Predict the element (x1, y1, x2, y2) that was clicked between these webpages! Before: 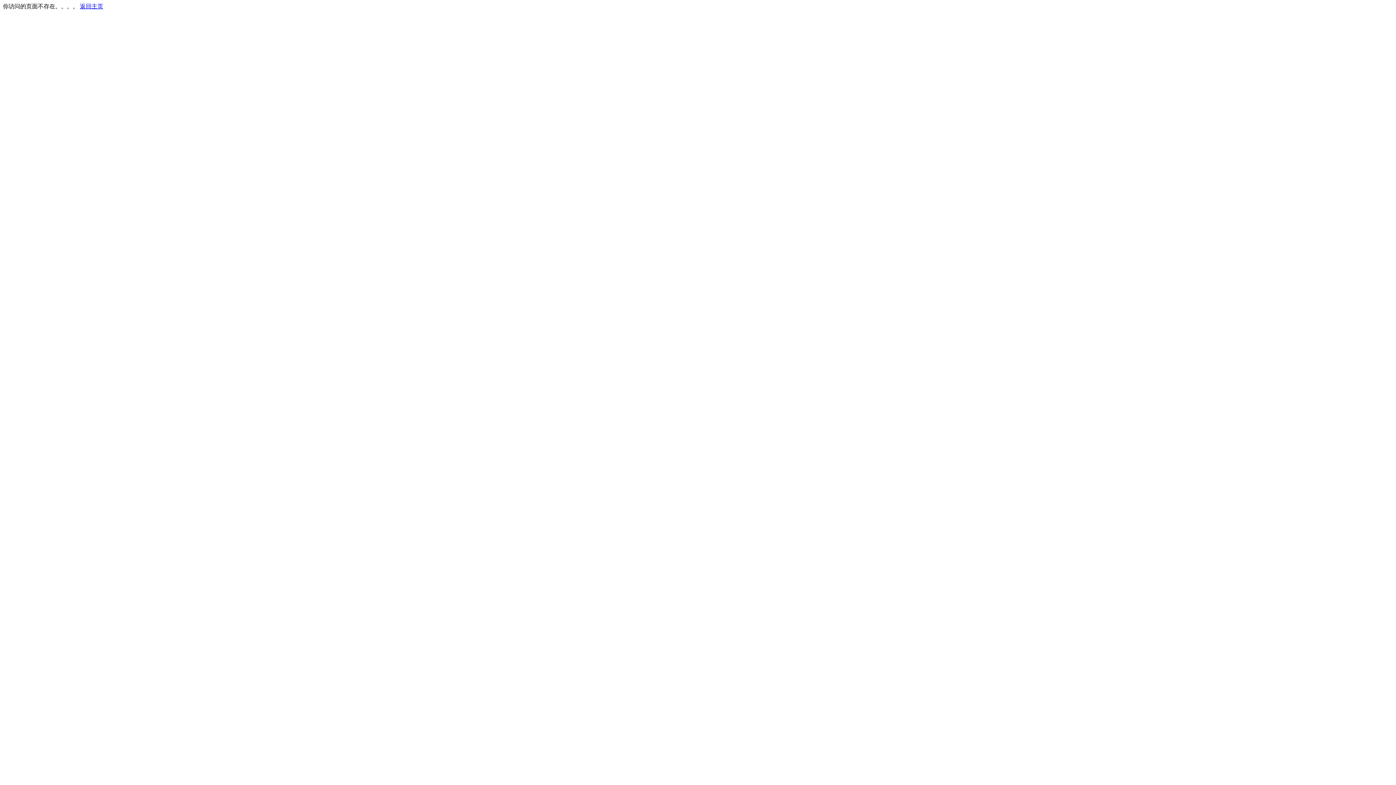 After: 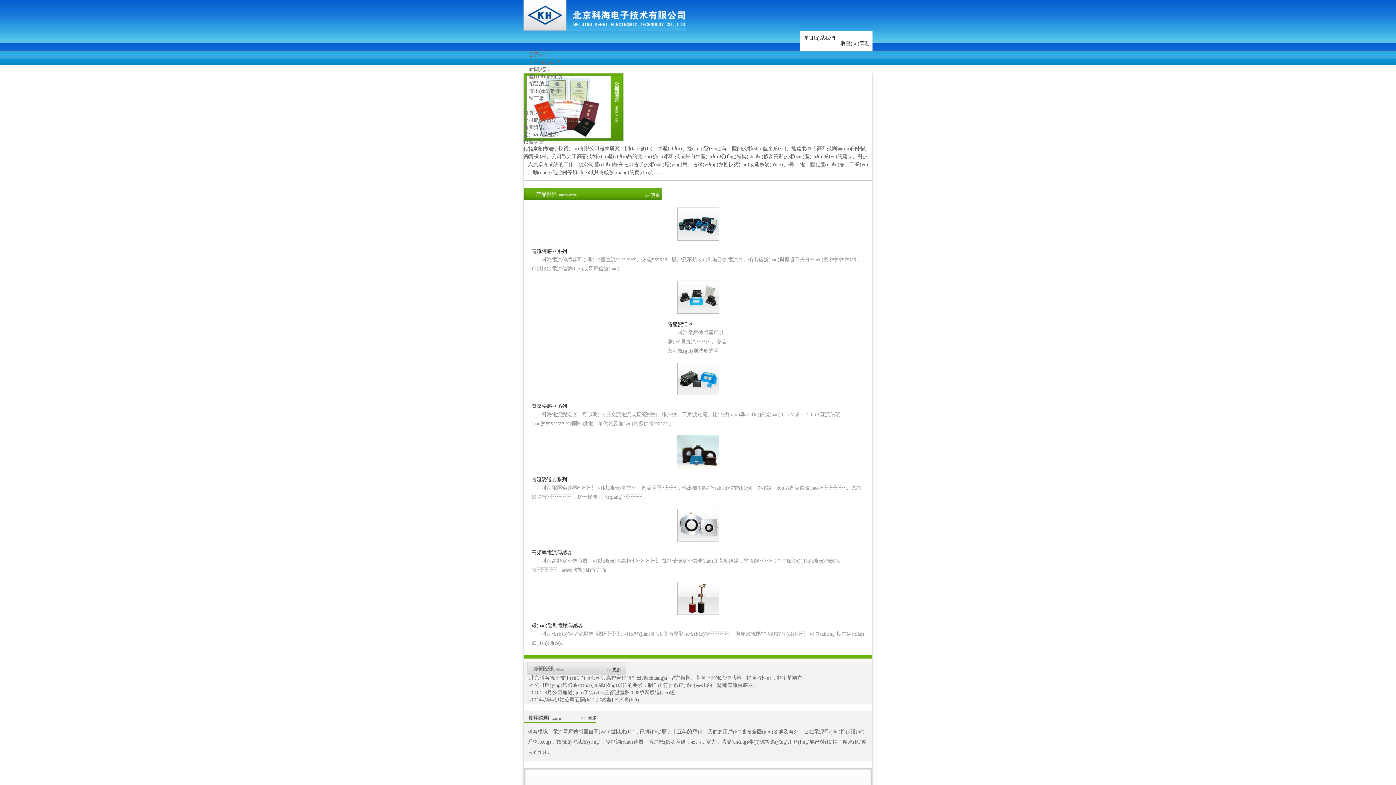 Action: label: 返回主页 bbox: (80, 3, 103, 9)